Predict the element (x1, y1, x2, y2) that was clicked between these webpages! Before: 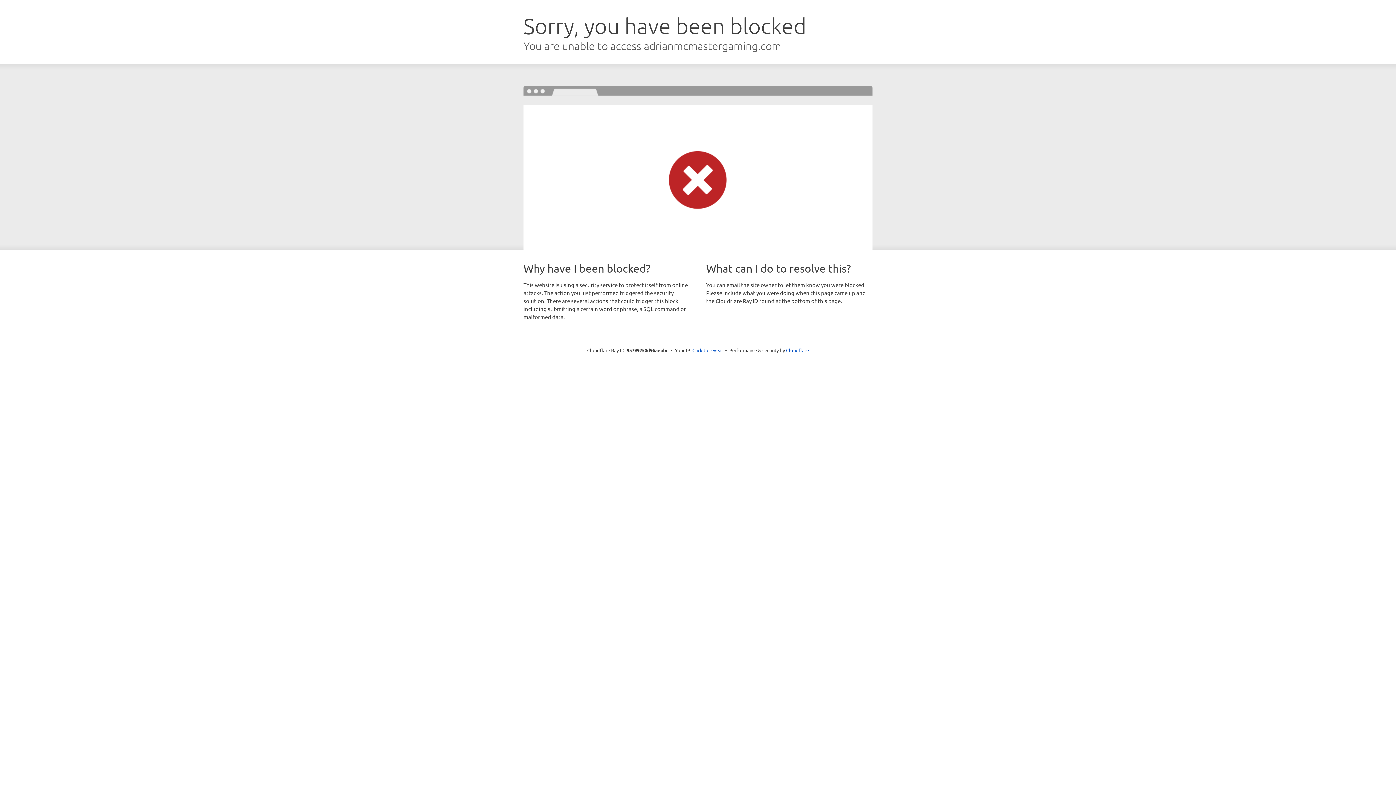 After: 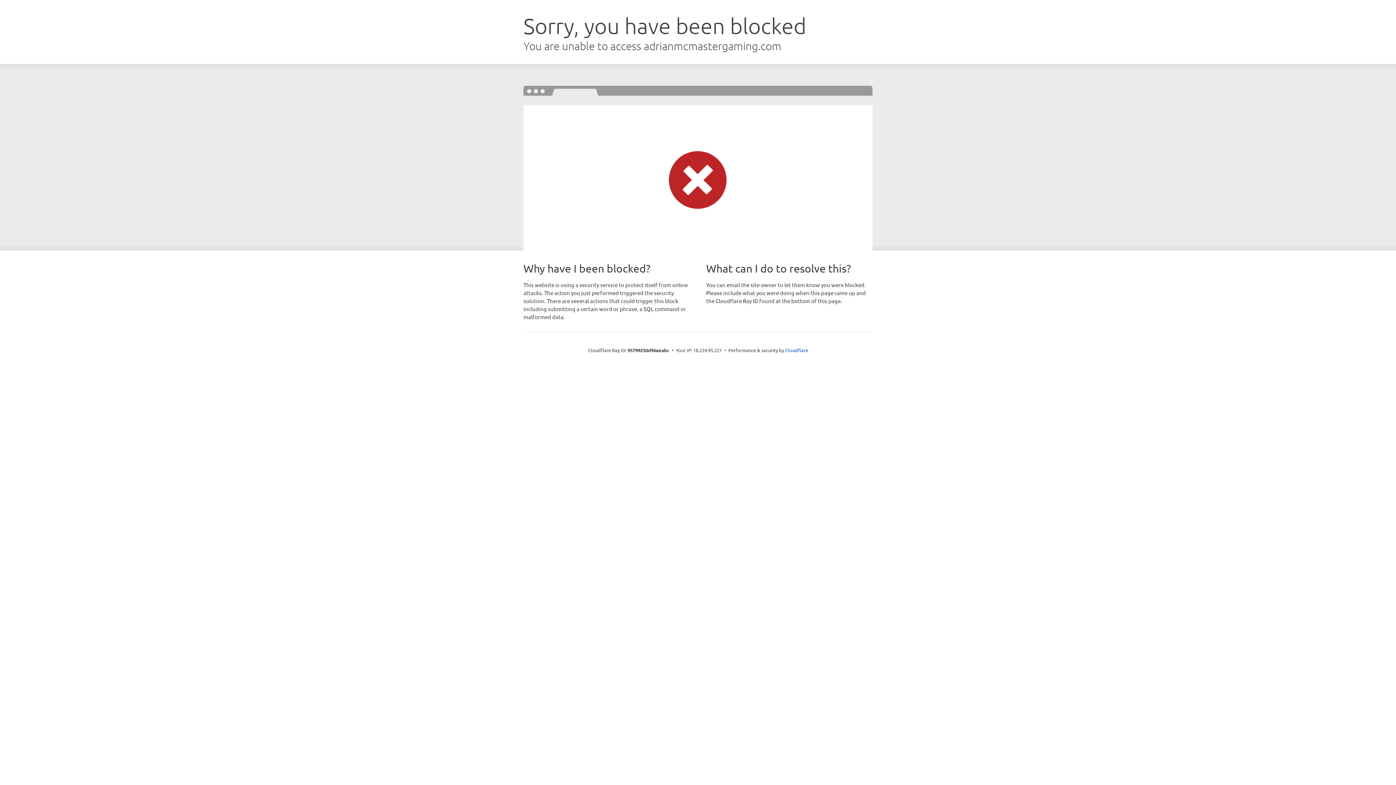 Action: label: Click to reveal bbox: (692, 346, 723, 353)